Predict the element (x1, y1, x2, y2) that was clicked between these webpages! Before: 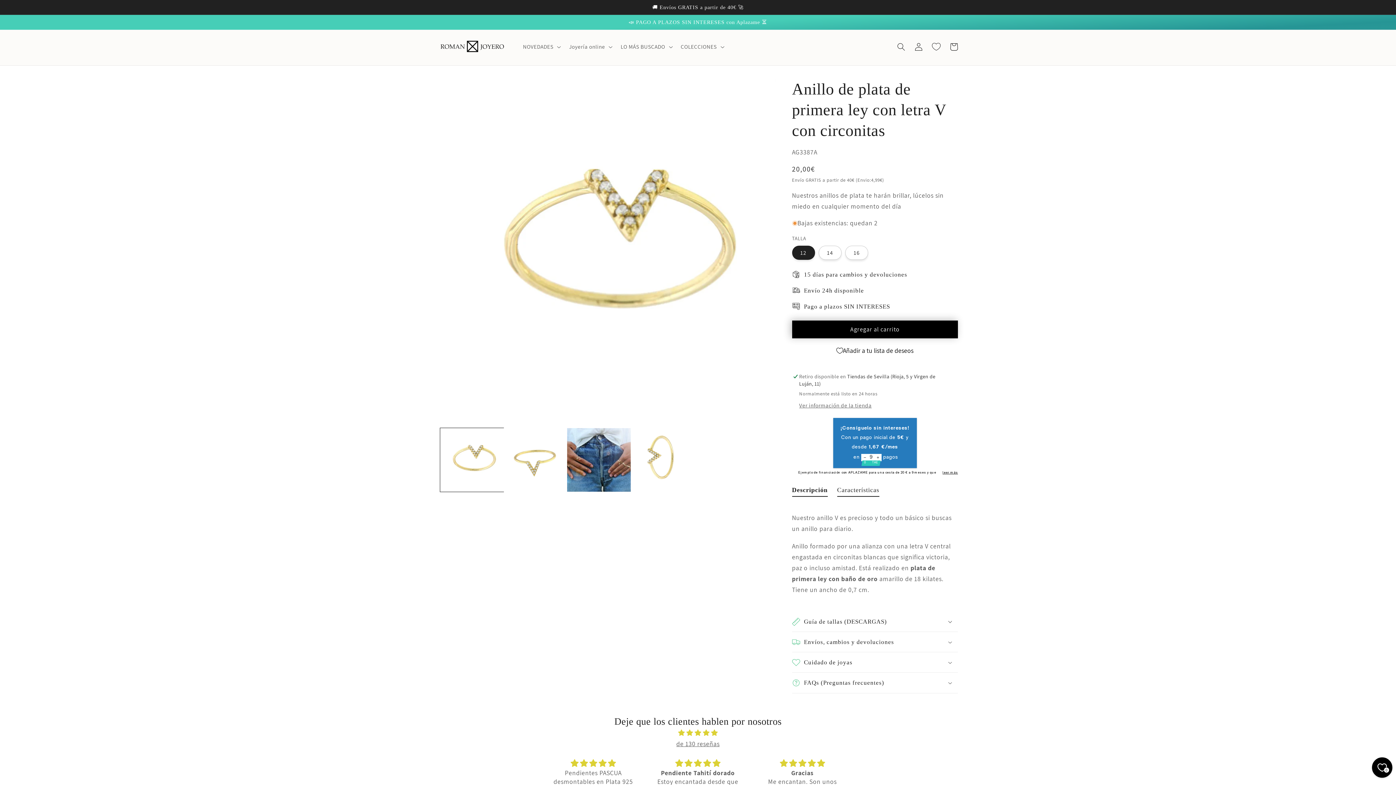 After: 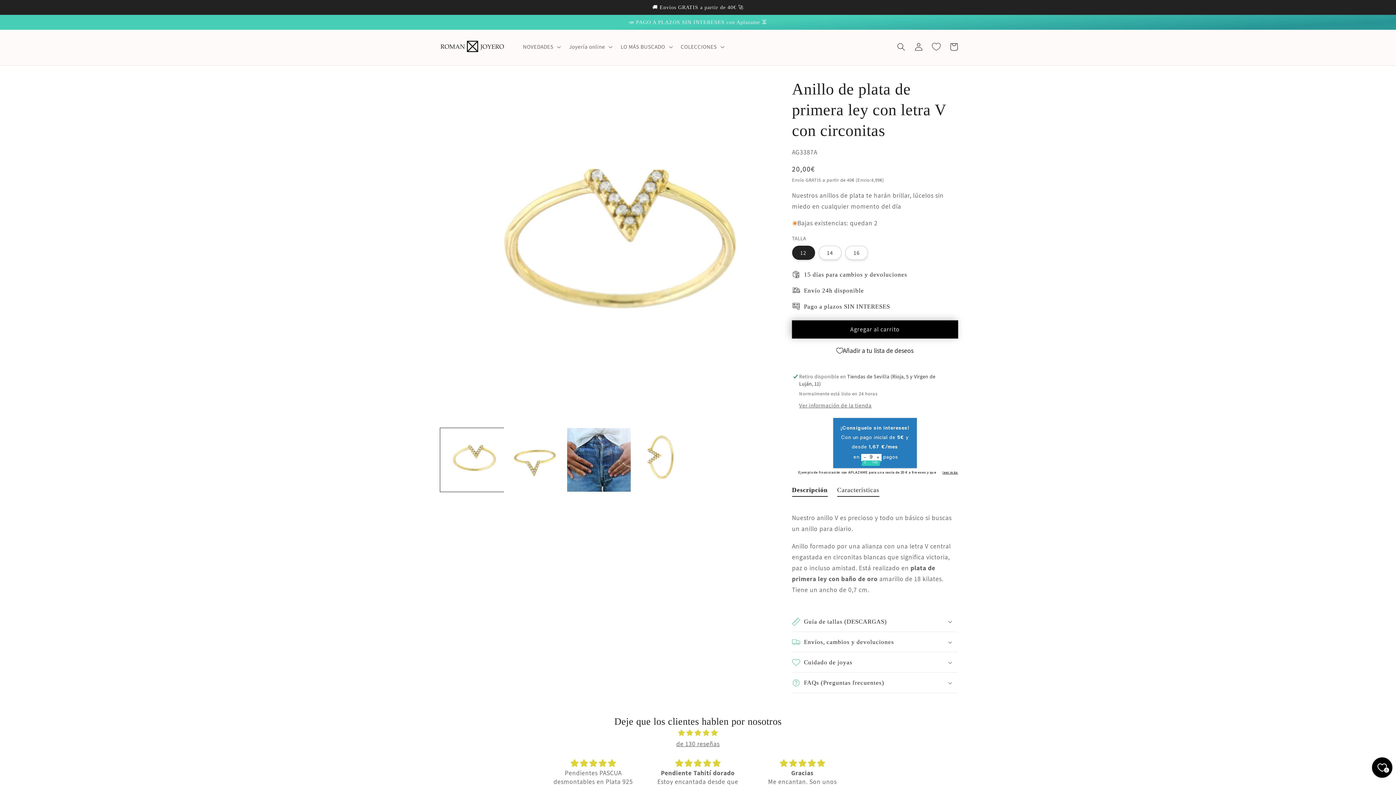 Action: label: Agregar al carrito bbox: (792, 320, 958, 338)